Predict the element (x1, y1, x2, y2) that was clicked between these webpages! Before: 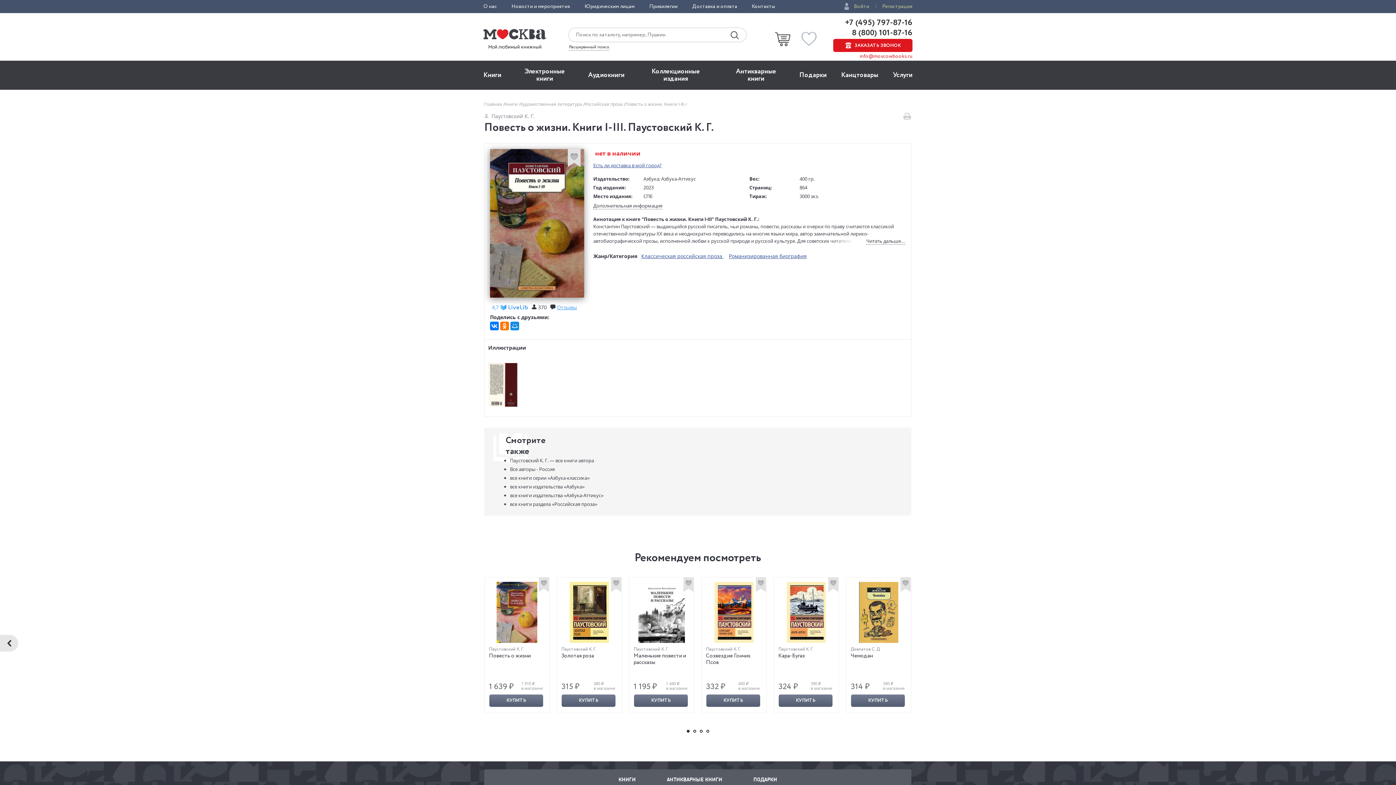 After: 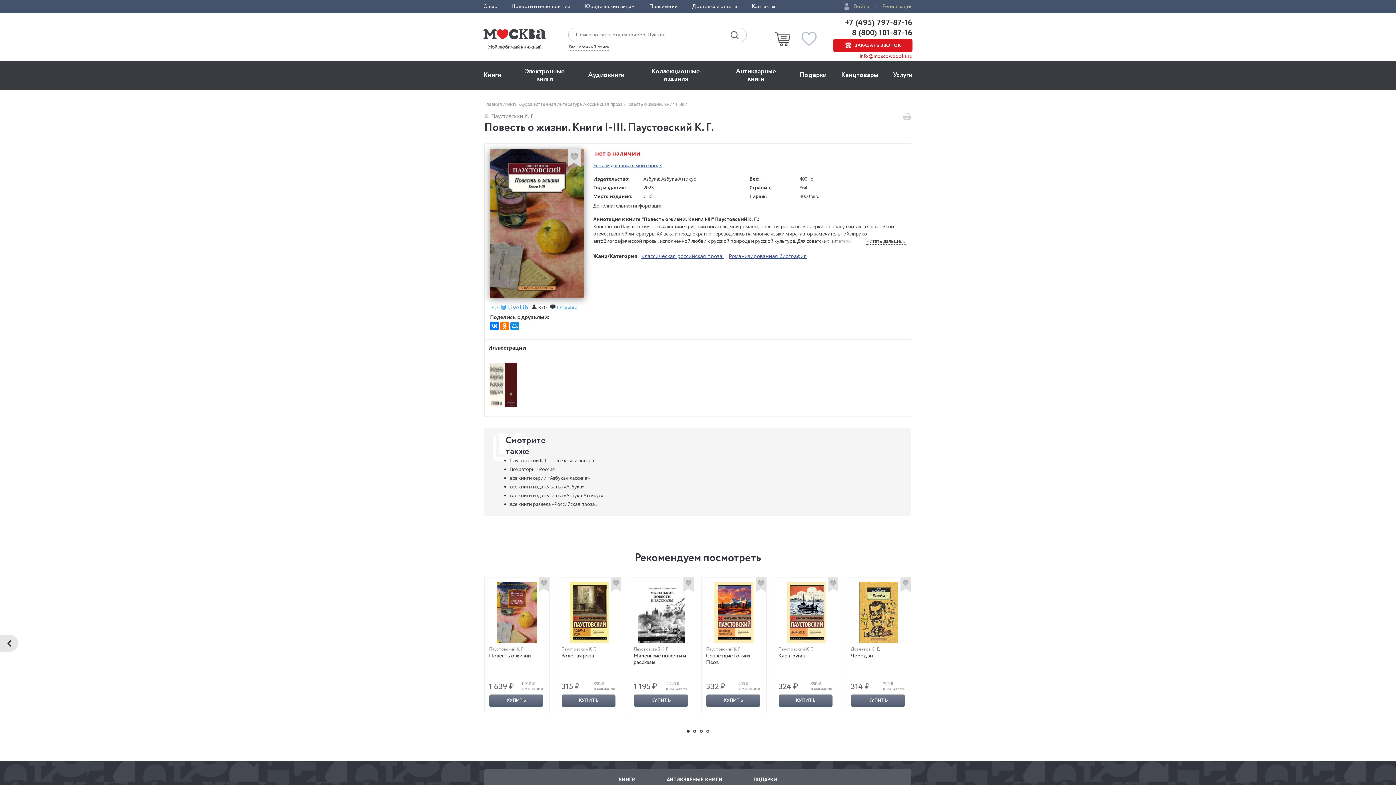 Action: bbox: (778, 582, 834, 643)